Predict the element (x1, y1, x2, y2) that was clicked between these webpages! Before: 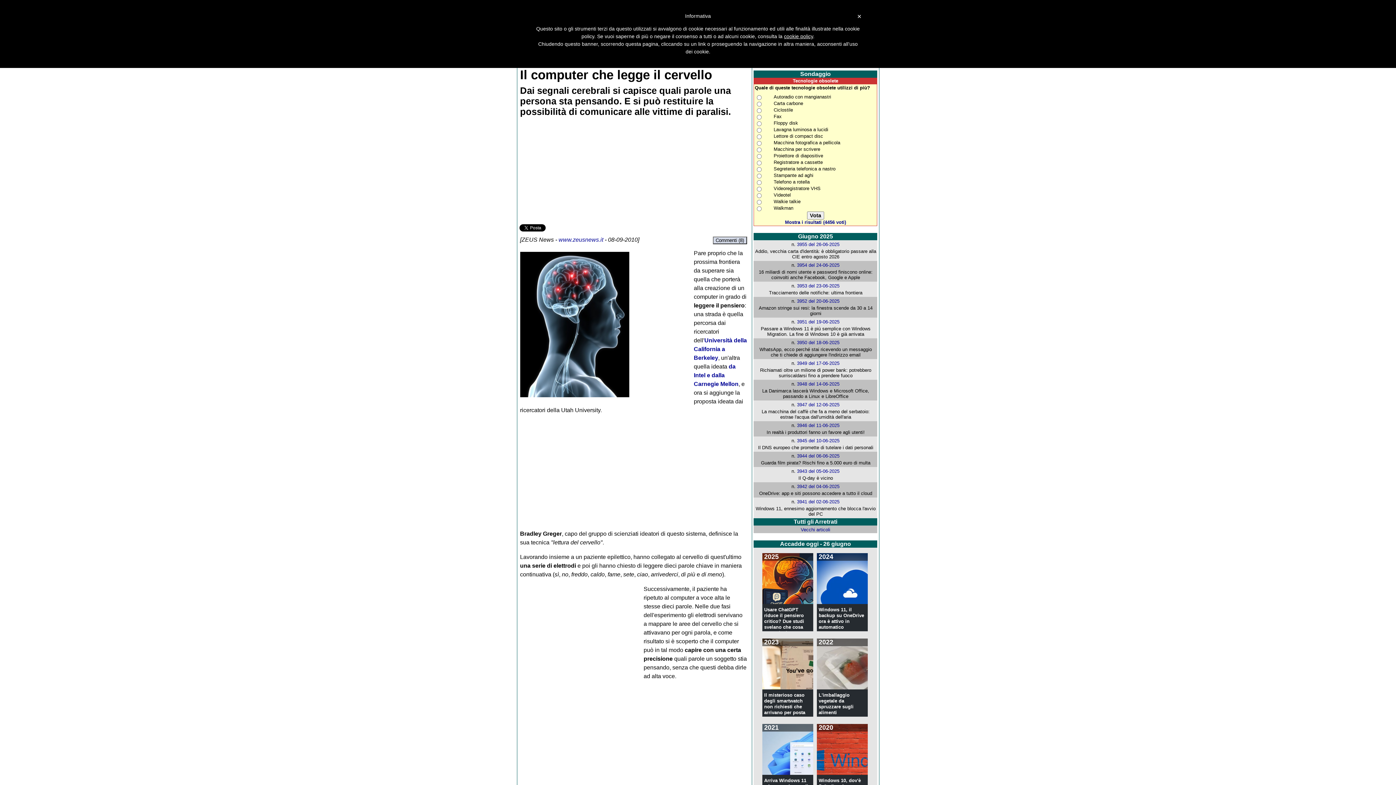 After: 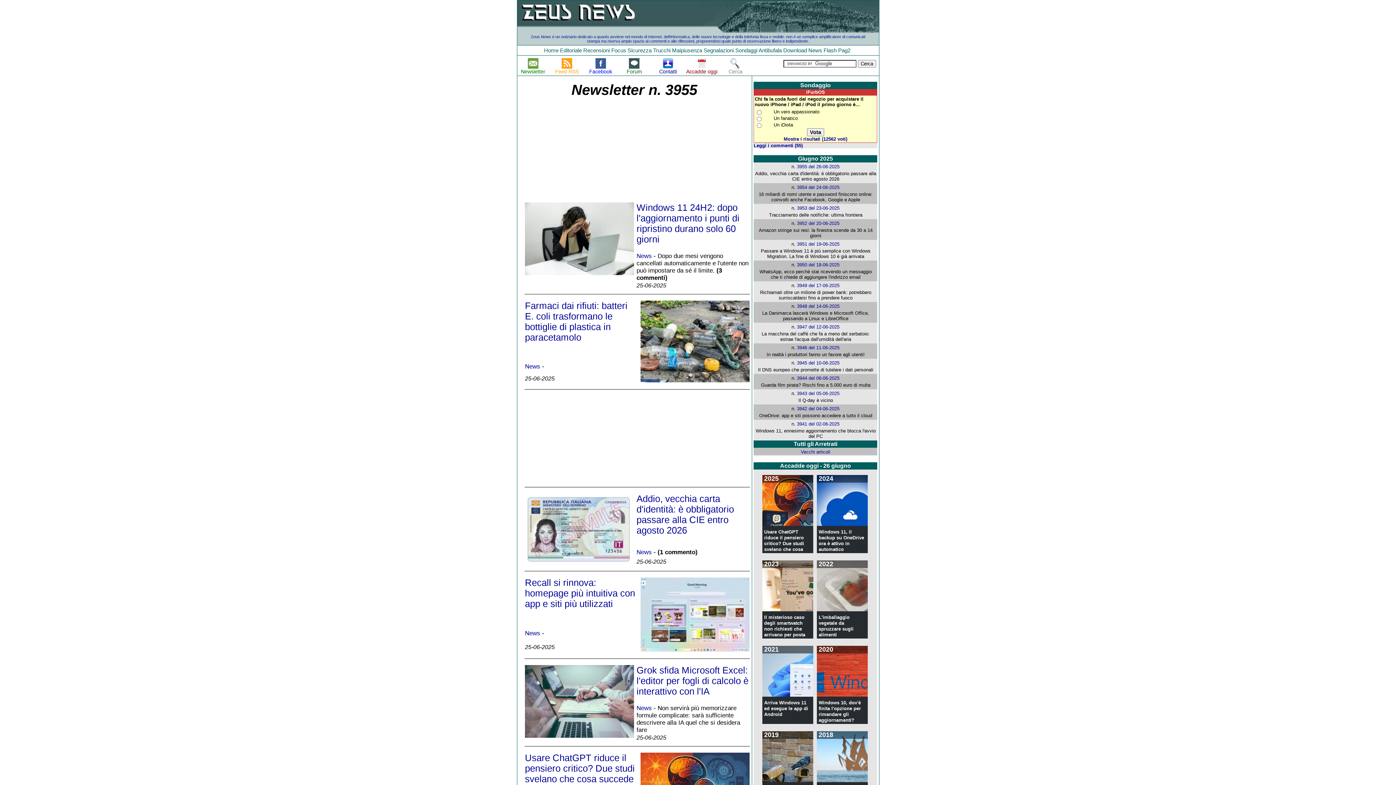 Action: bbox: (797, 241, 839, 247) label: 3955 del 26-06-2025